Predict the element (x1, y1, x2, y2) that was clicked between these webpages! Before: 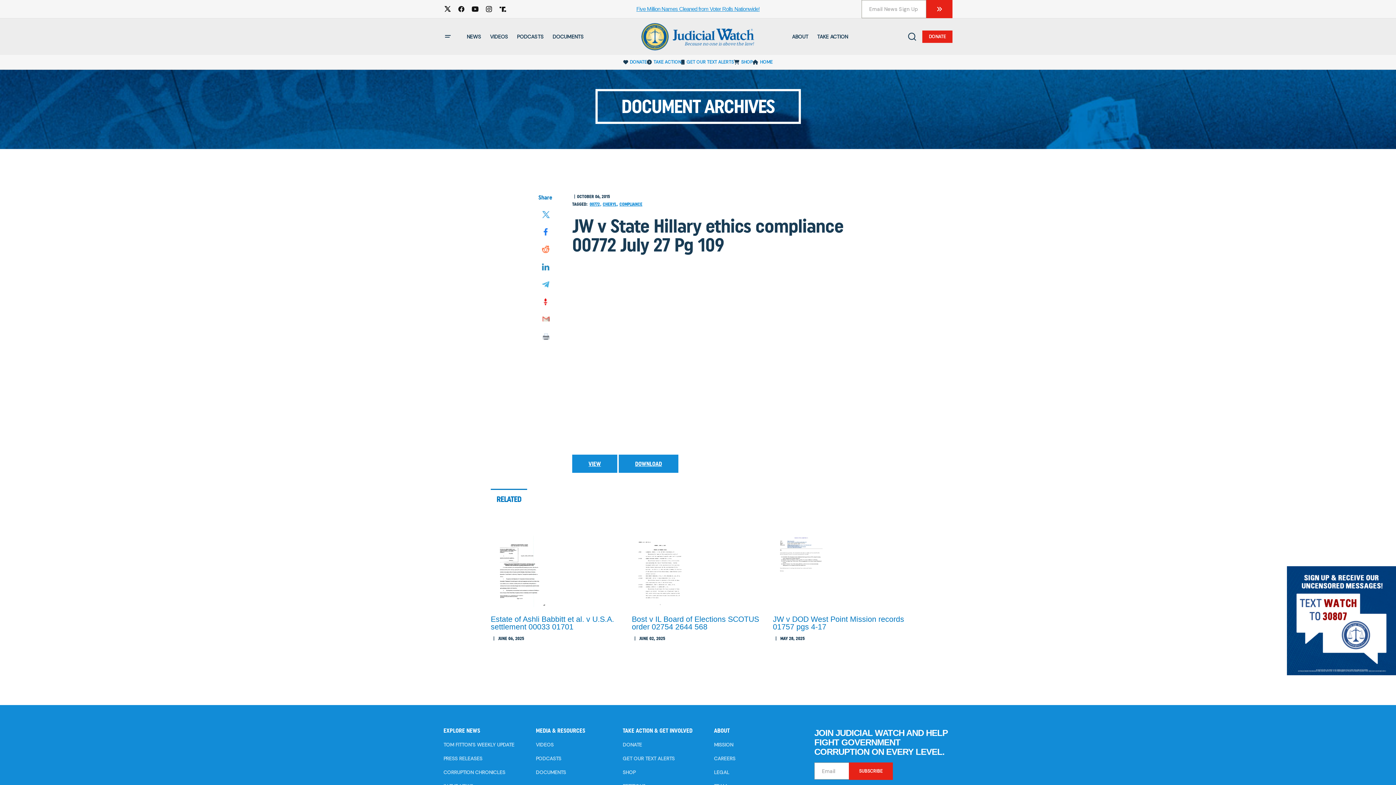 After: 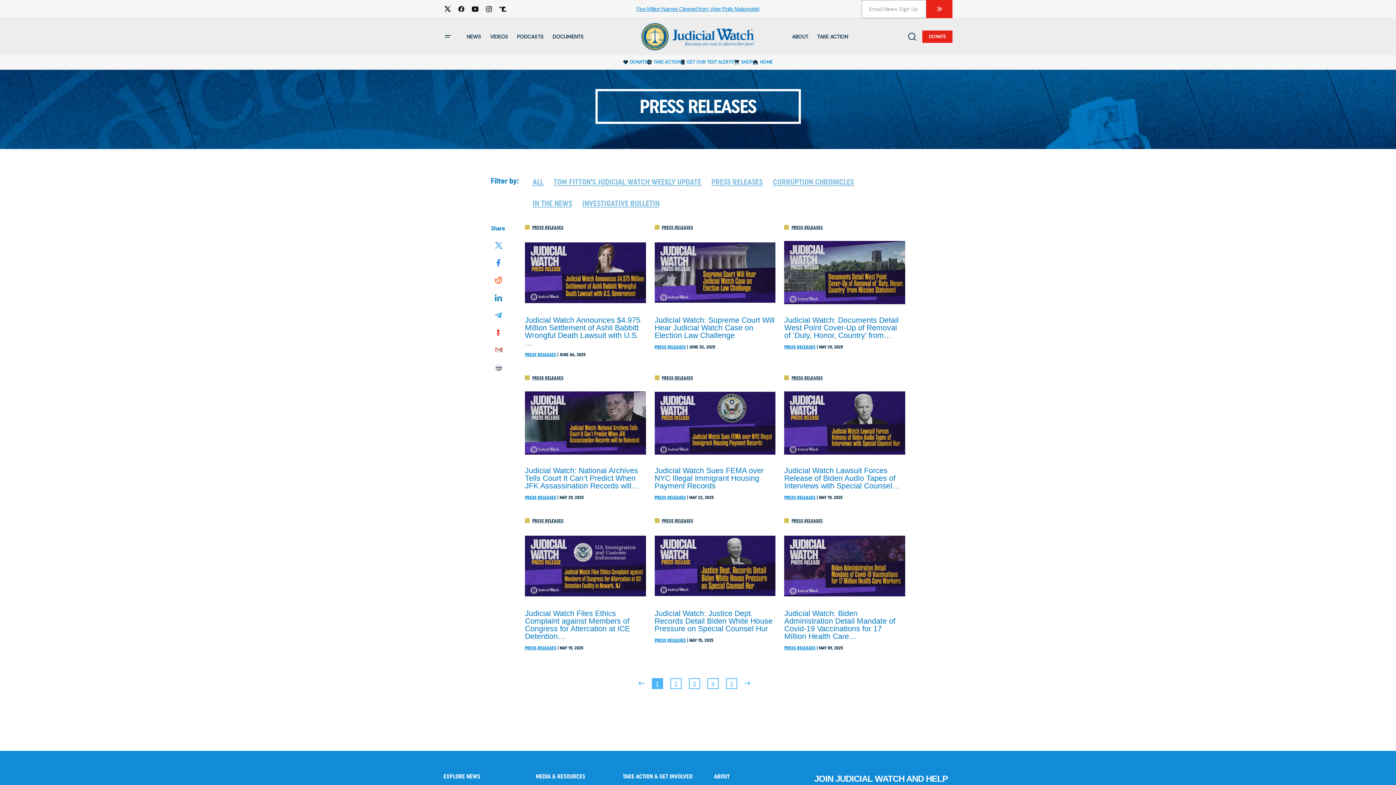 Action: bbox: (443, 756, 482, 762) label: PRESS RELEASES